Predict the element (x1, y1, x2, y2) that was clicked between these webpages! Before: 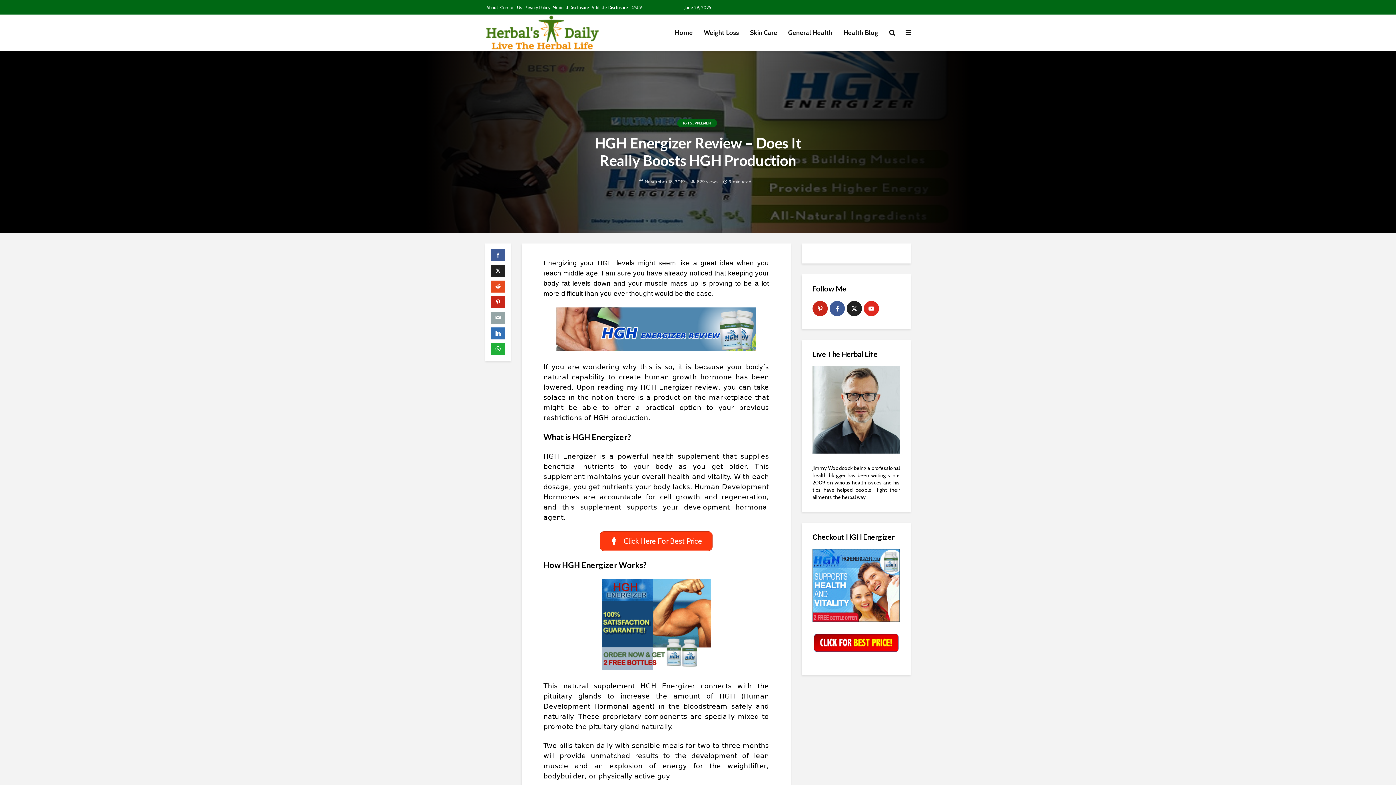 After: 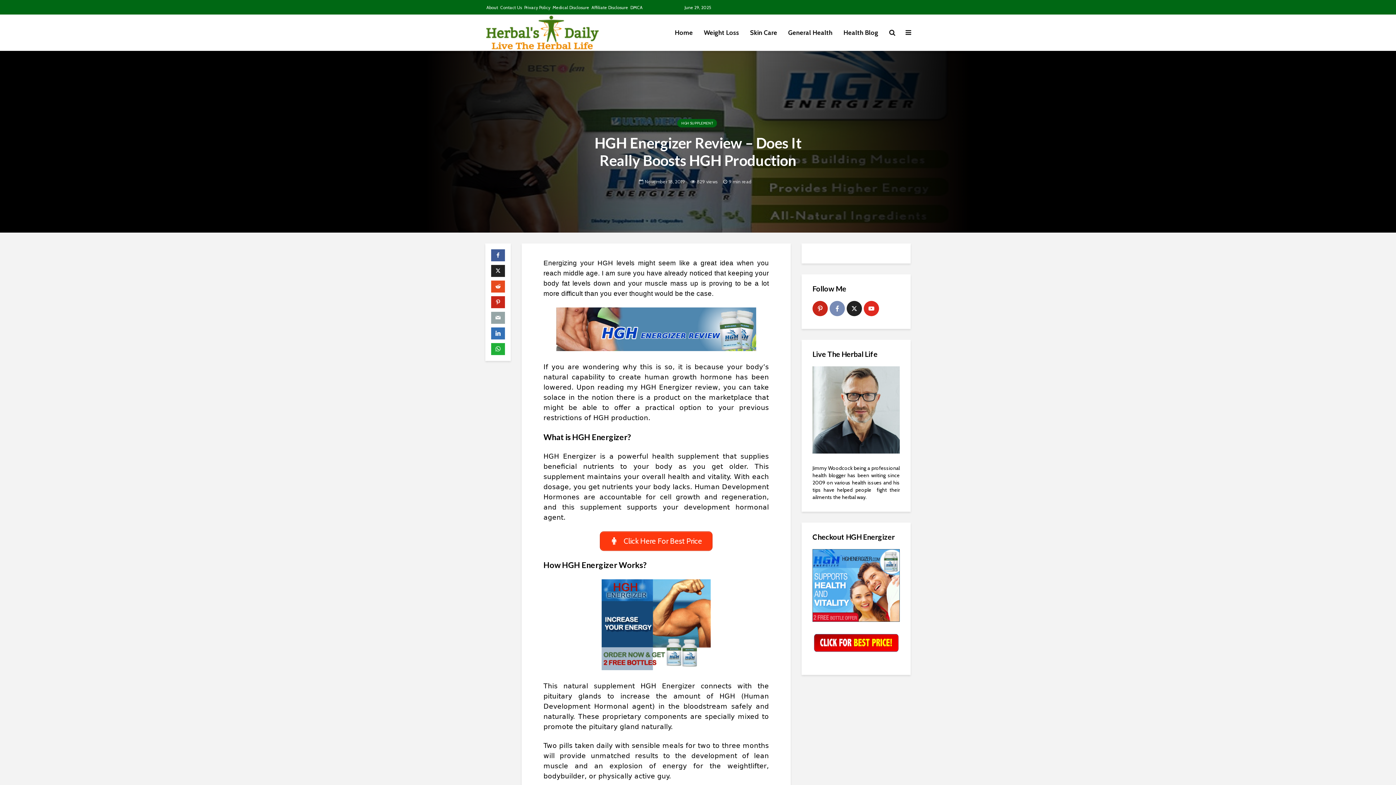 Action: label: facebook bbox: (829, 301, 845, 316)